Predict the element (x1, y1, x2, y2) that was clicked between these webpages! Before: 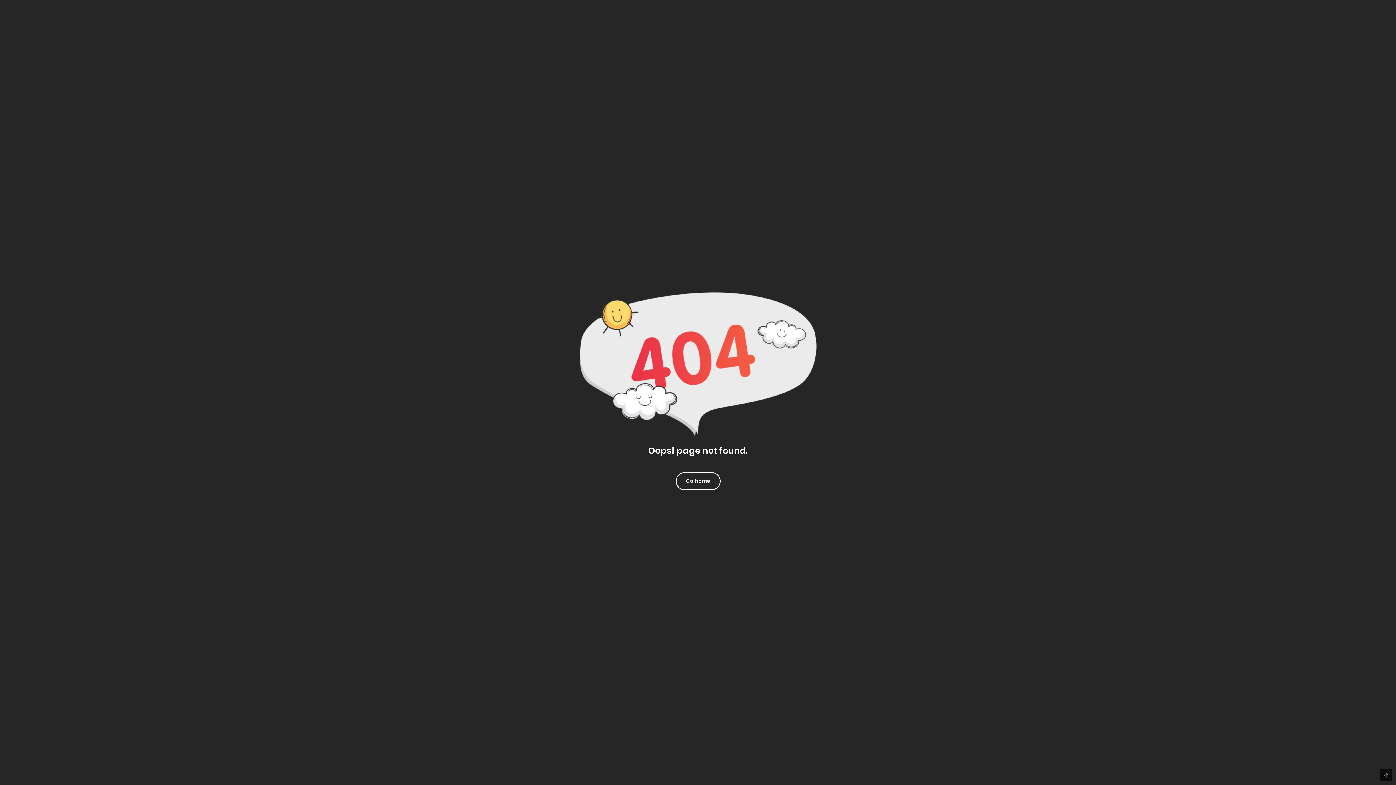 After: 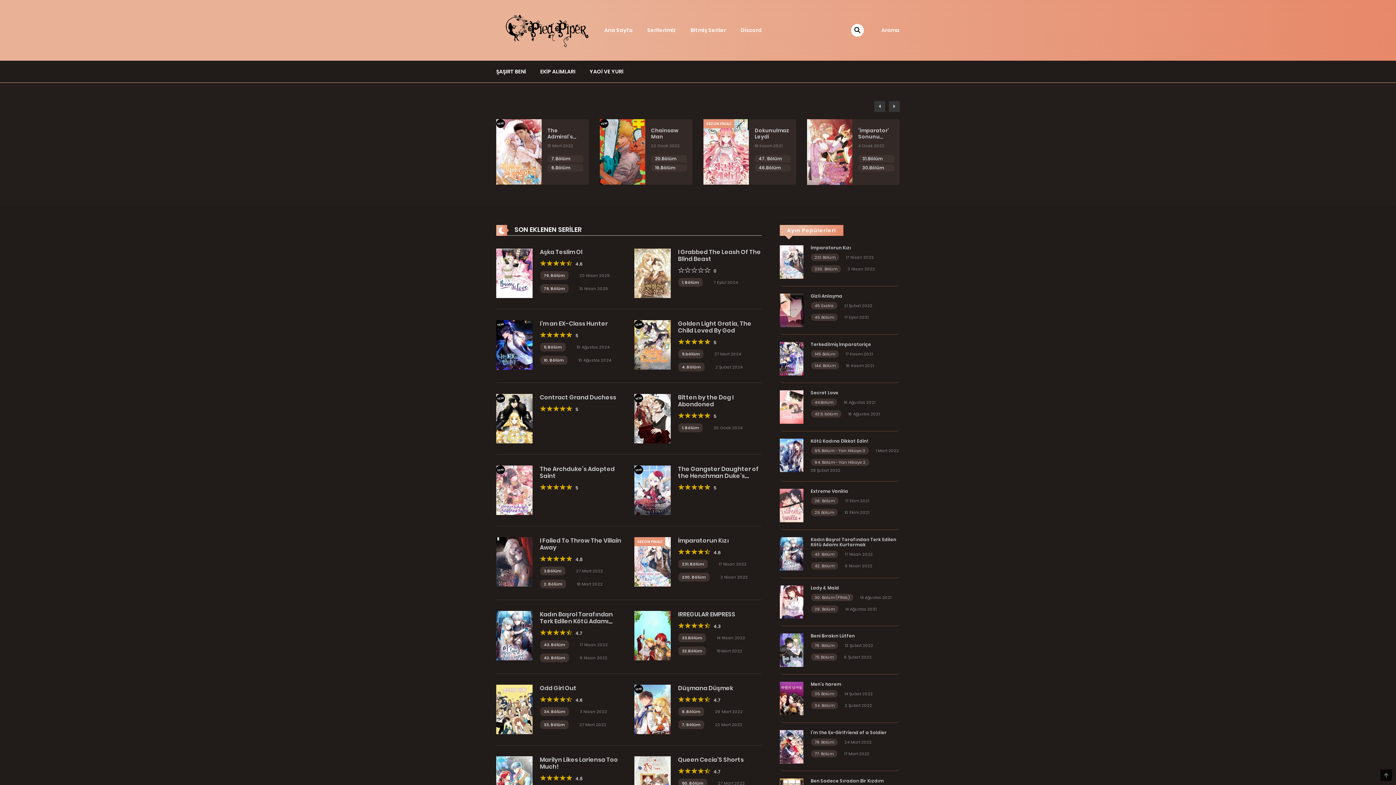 Action: label: Go home bbox: (676, 472, 720, 490)